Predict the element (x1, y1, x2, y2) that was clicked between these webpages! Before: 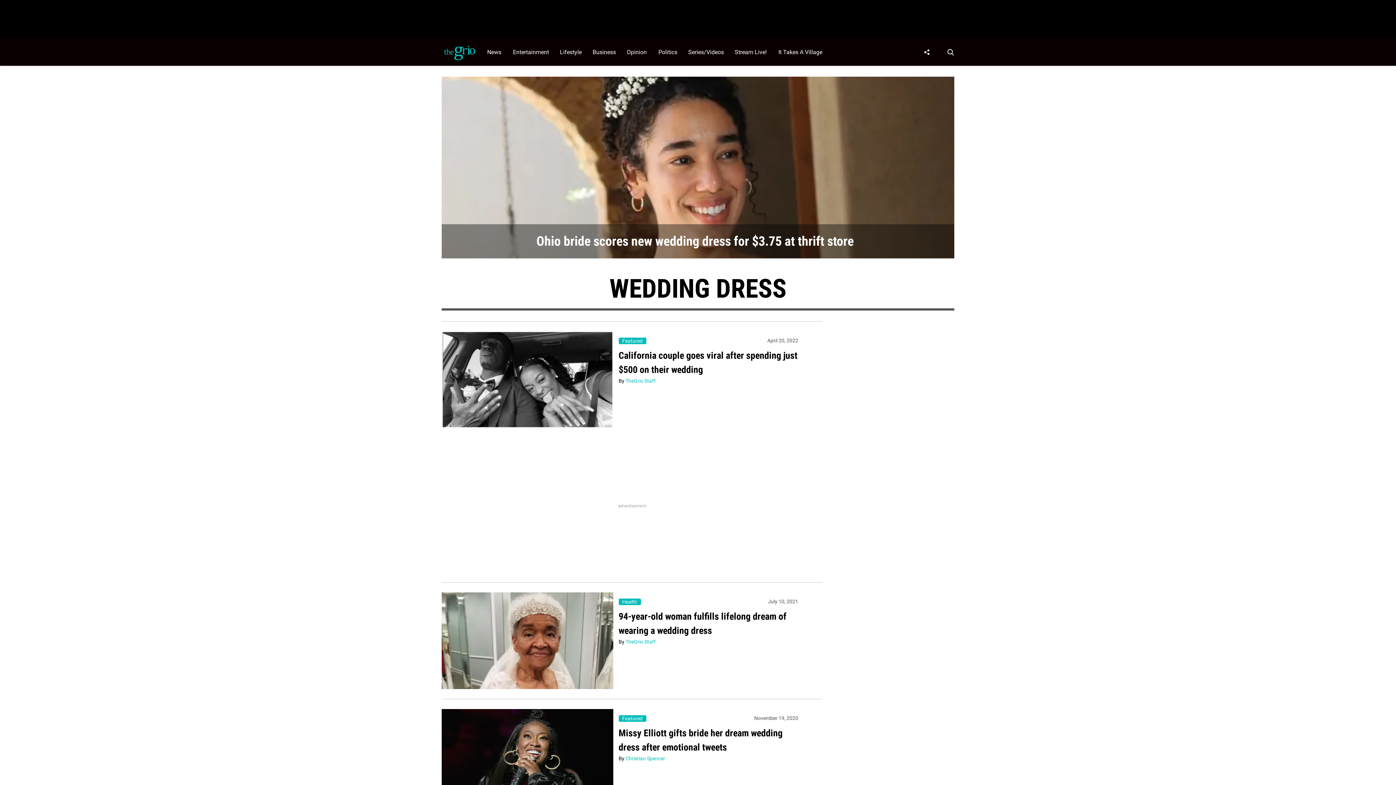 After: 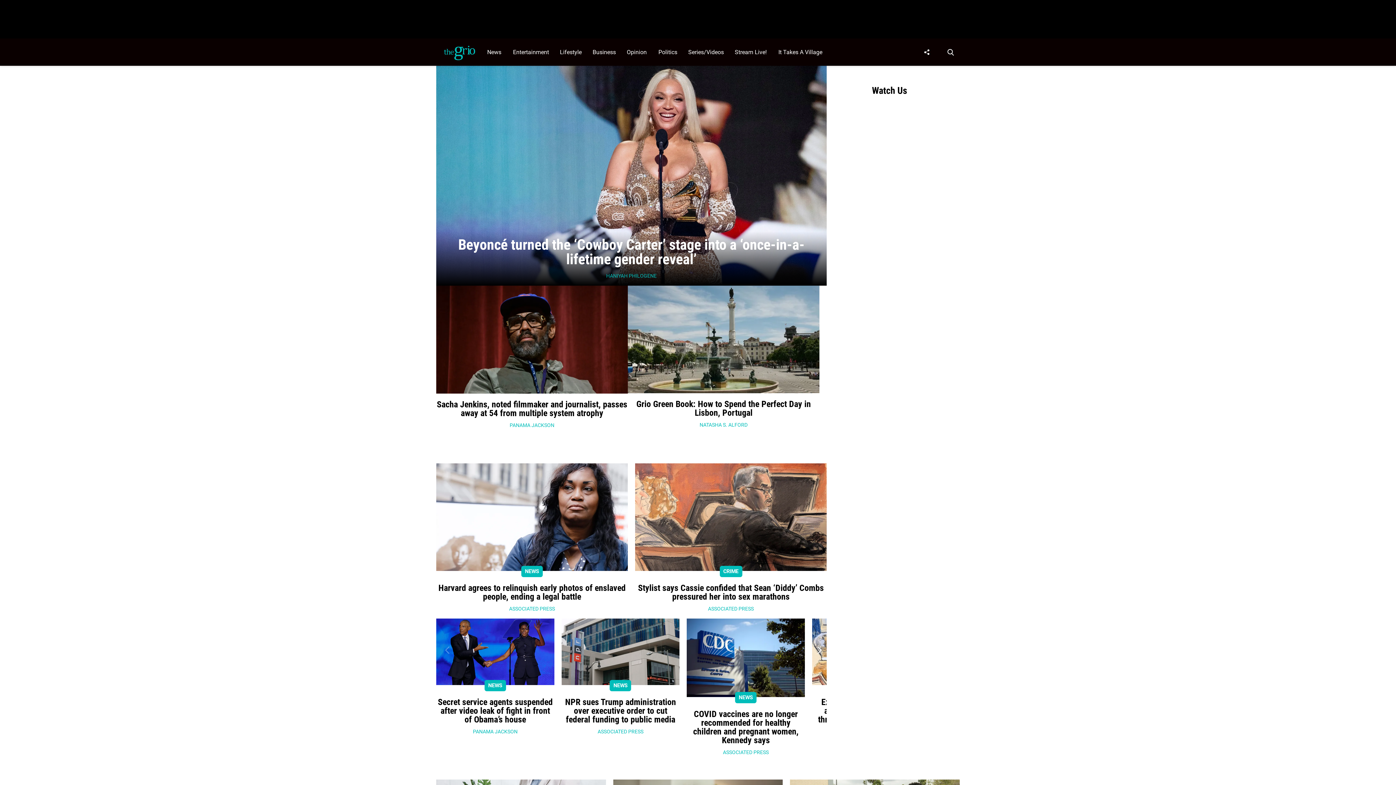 Action: label: Featured bbox: (618, 715, 646, 722)